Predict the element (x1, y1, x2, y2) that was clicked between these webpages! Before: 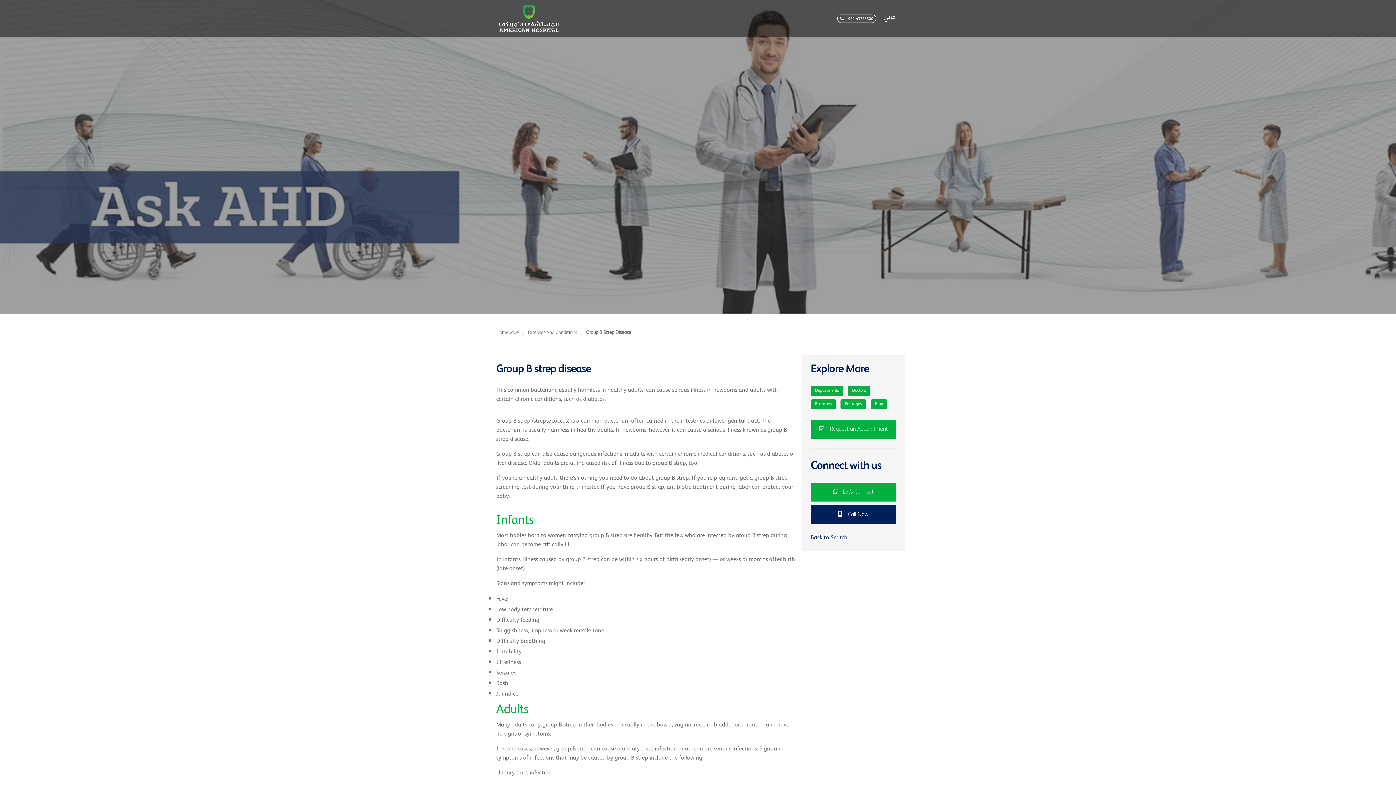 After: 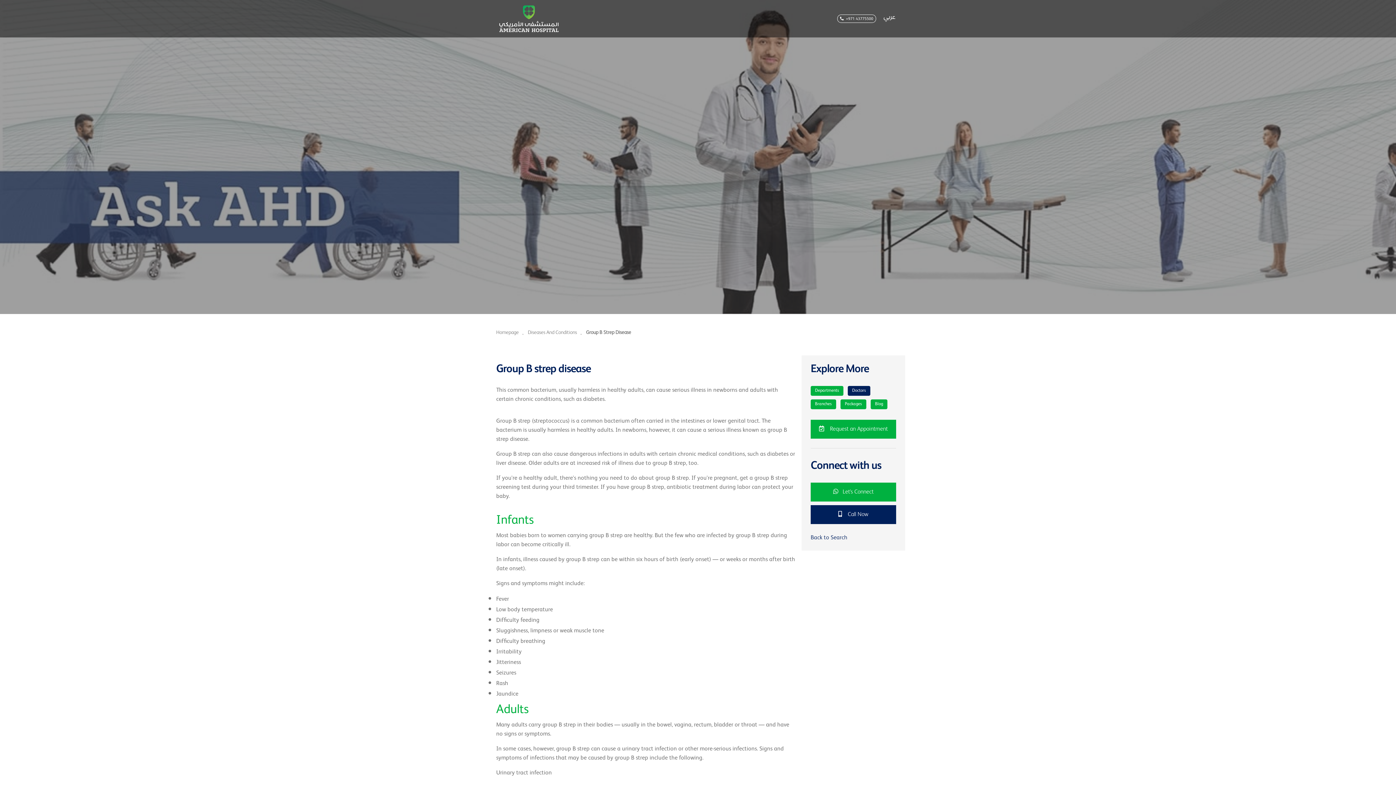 Action: bbox: (848, 386, 870, 396) label: Doctors